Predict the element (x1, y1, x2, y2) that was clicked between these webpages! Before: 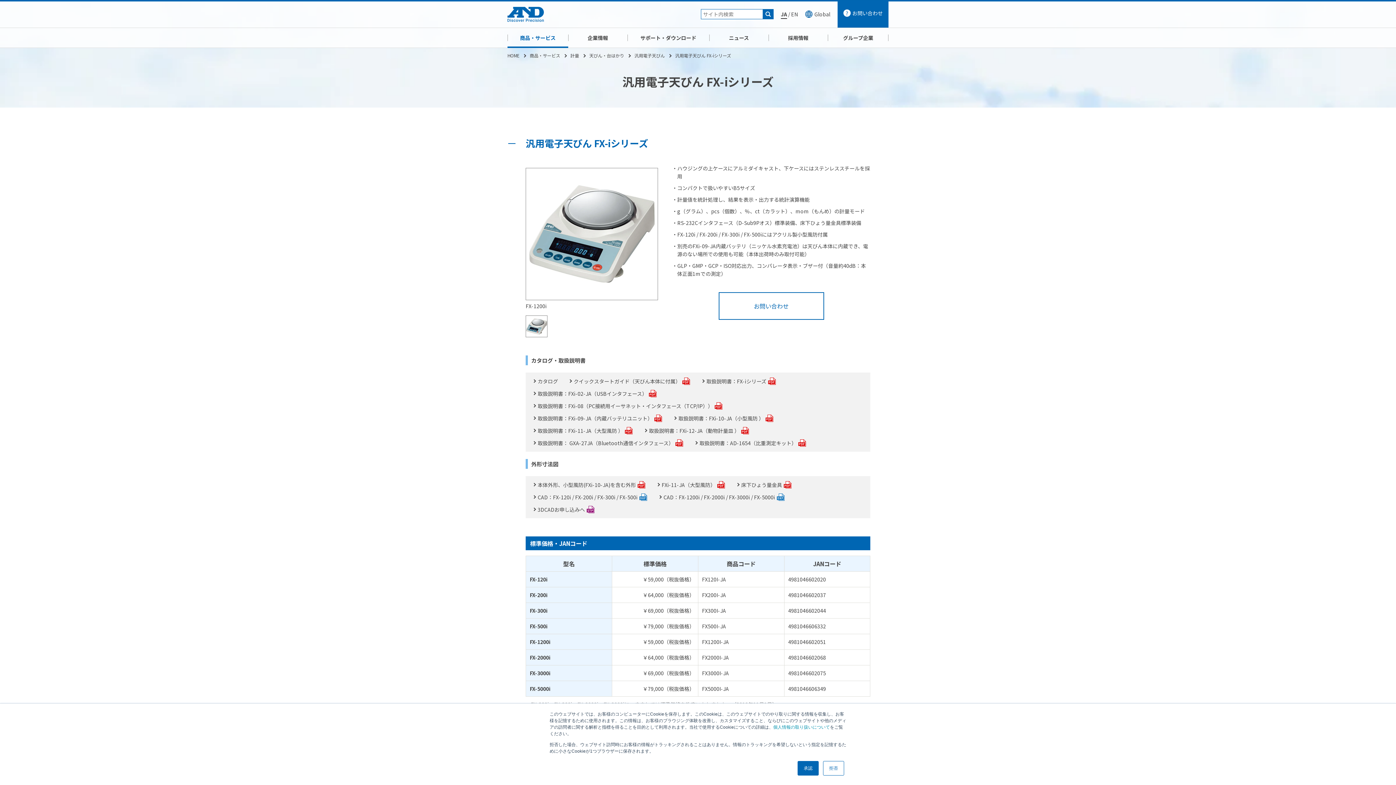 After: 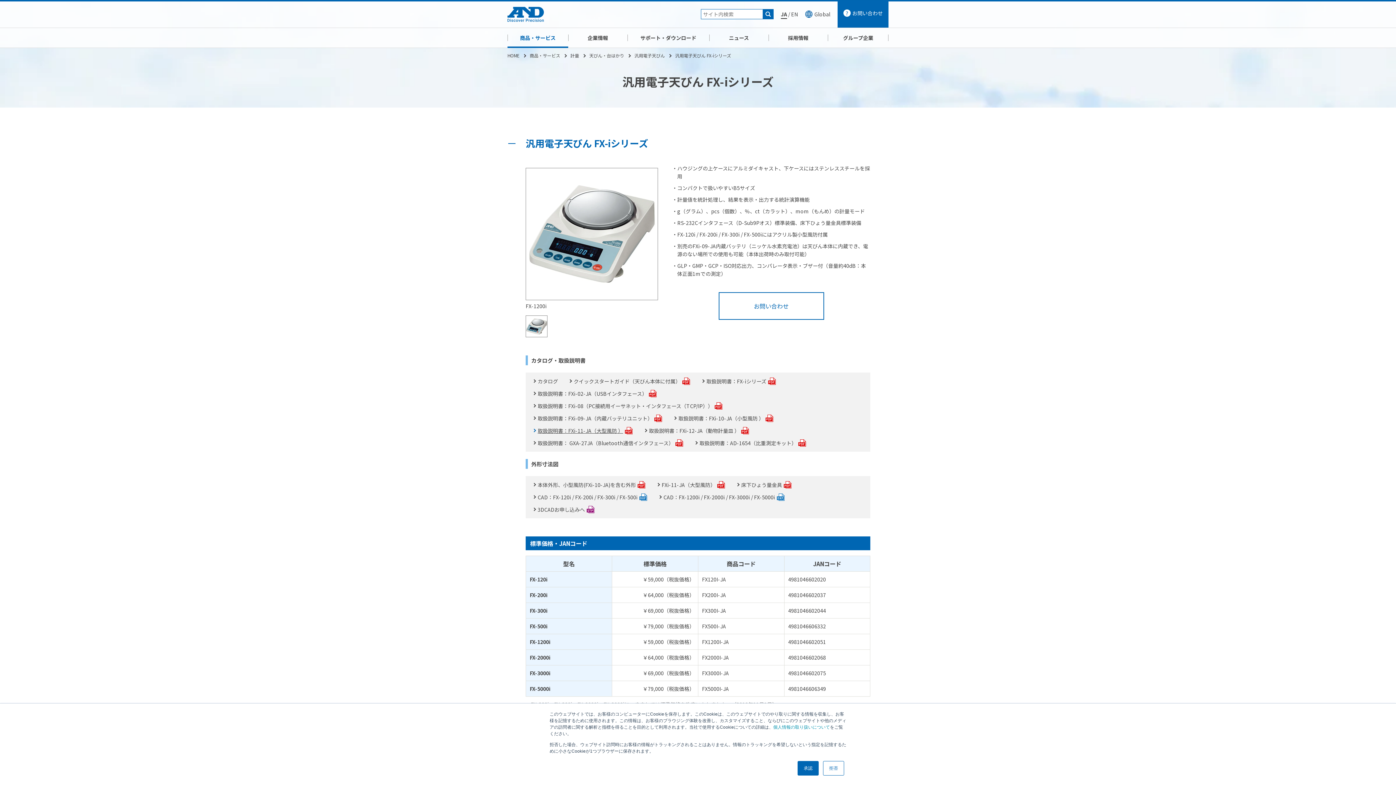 Action: label: 取扱説明書：FXi-11-JA（大型風防 ） bbox: (533, 428, 633, 436)